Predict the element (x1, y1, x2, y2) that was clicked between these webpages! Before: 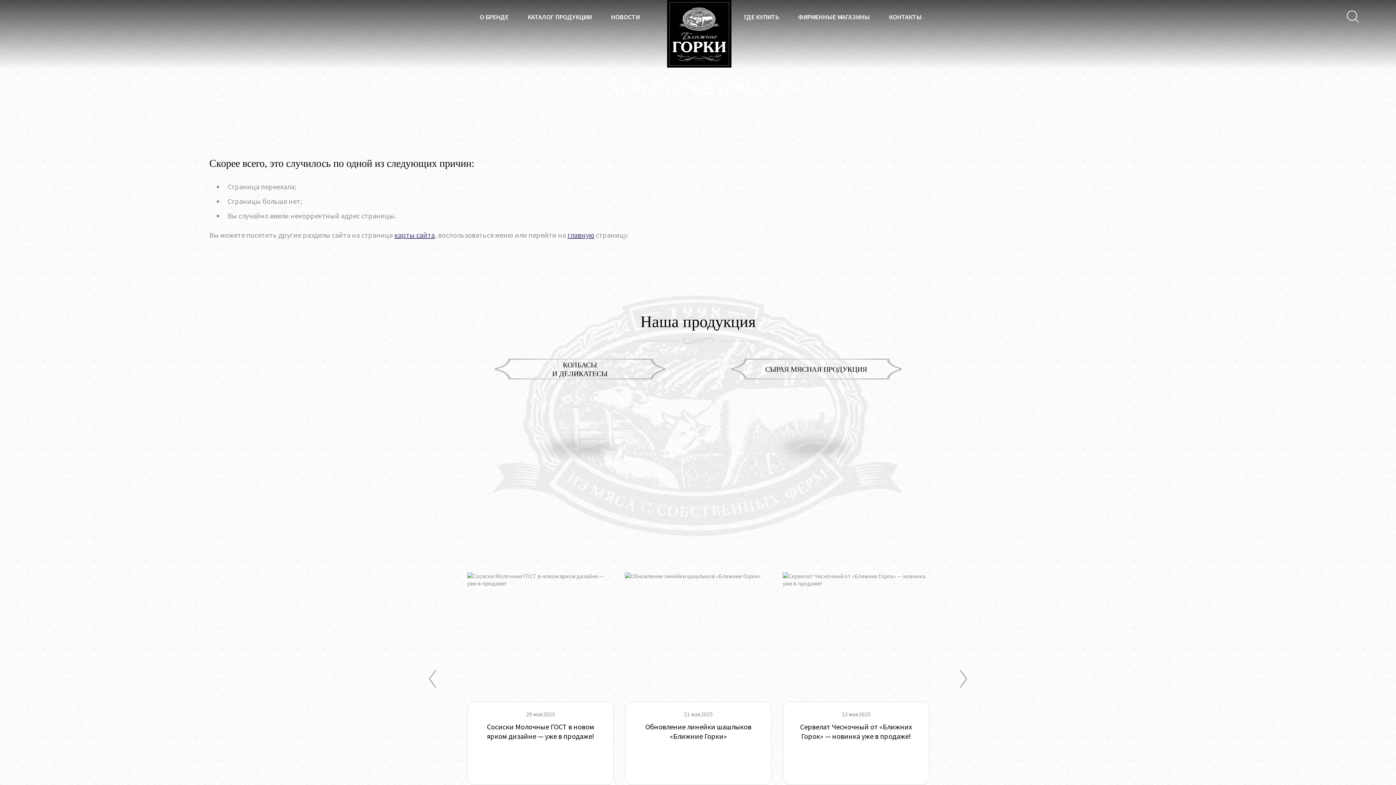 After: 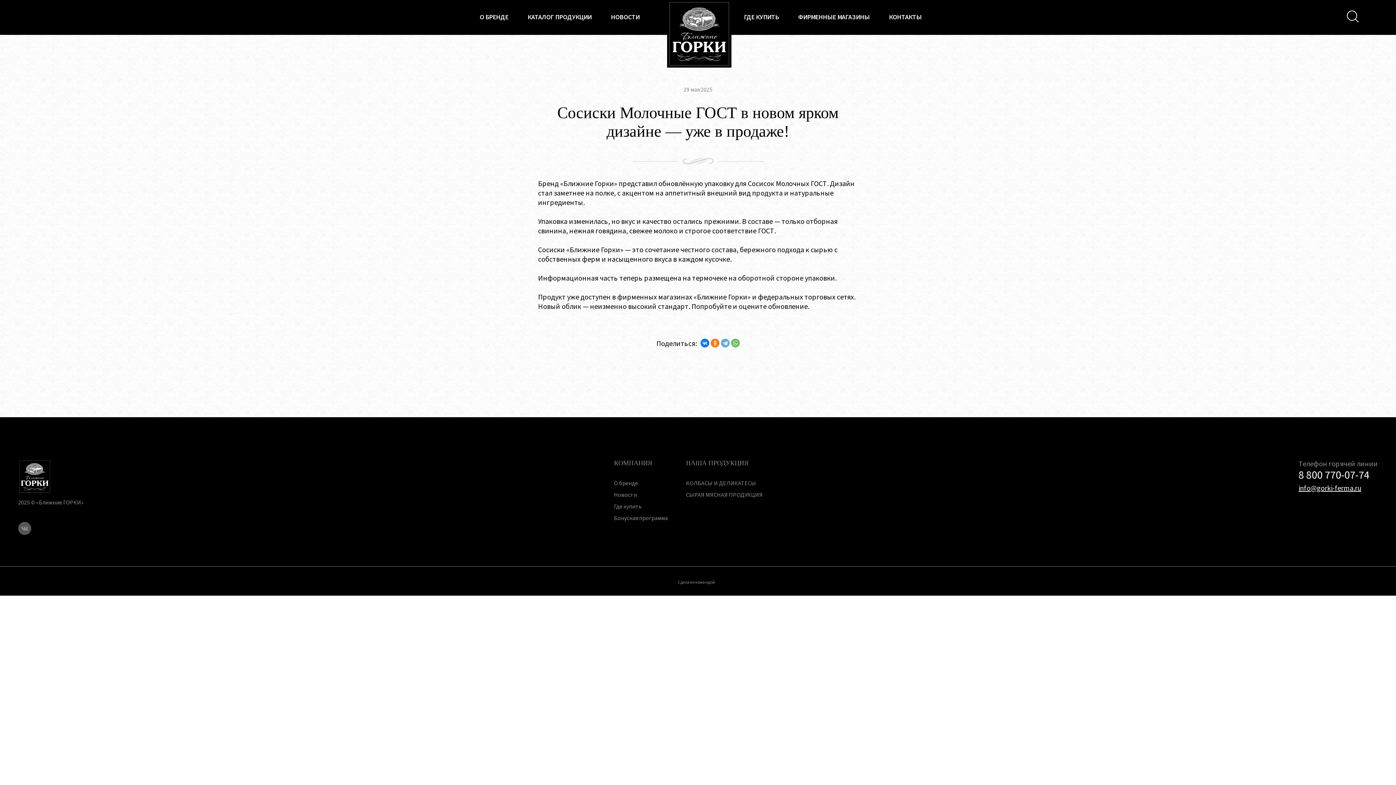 Action: label: Сосиски Молочные ГОСТ в новом ярком дизайне — уже в продаже! bbox: (486, 722, 594, 741)